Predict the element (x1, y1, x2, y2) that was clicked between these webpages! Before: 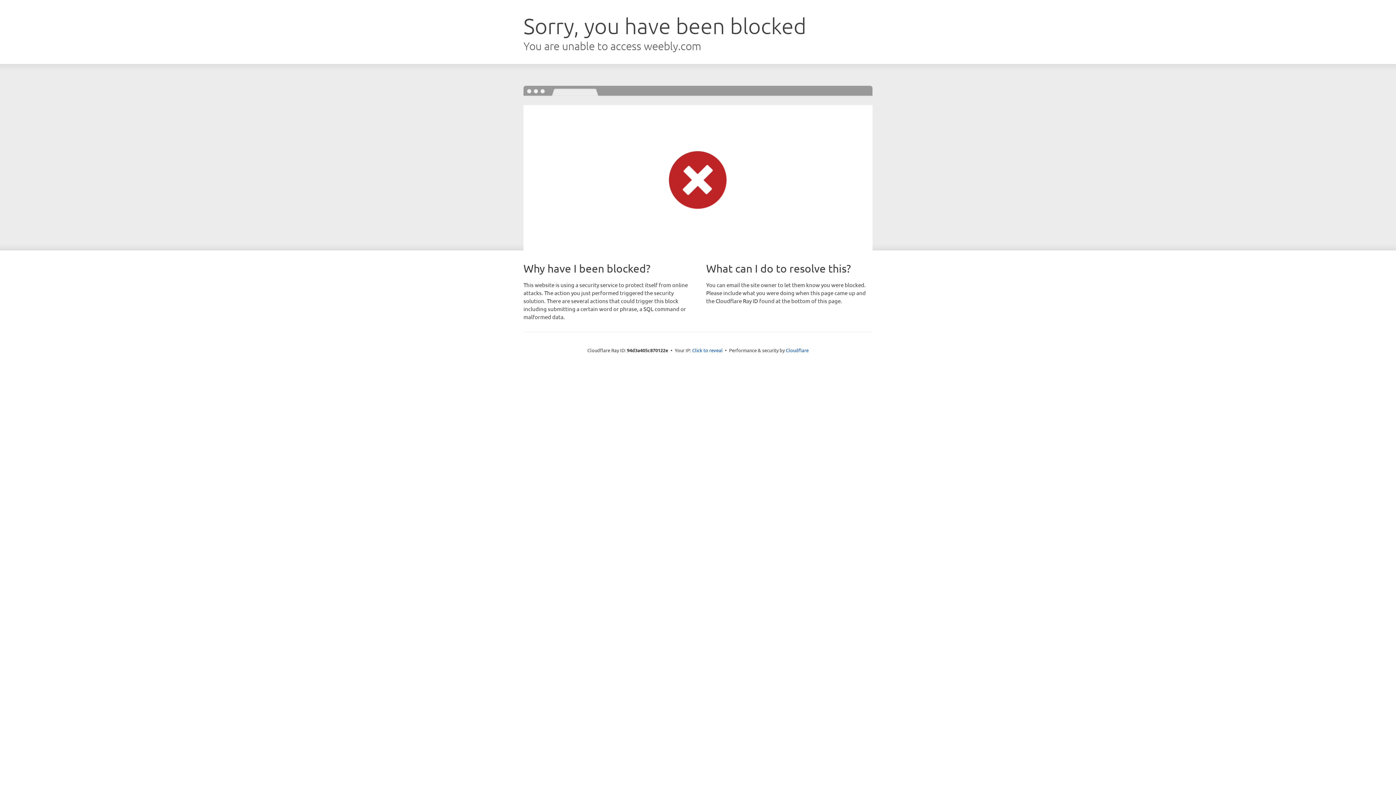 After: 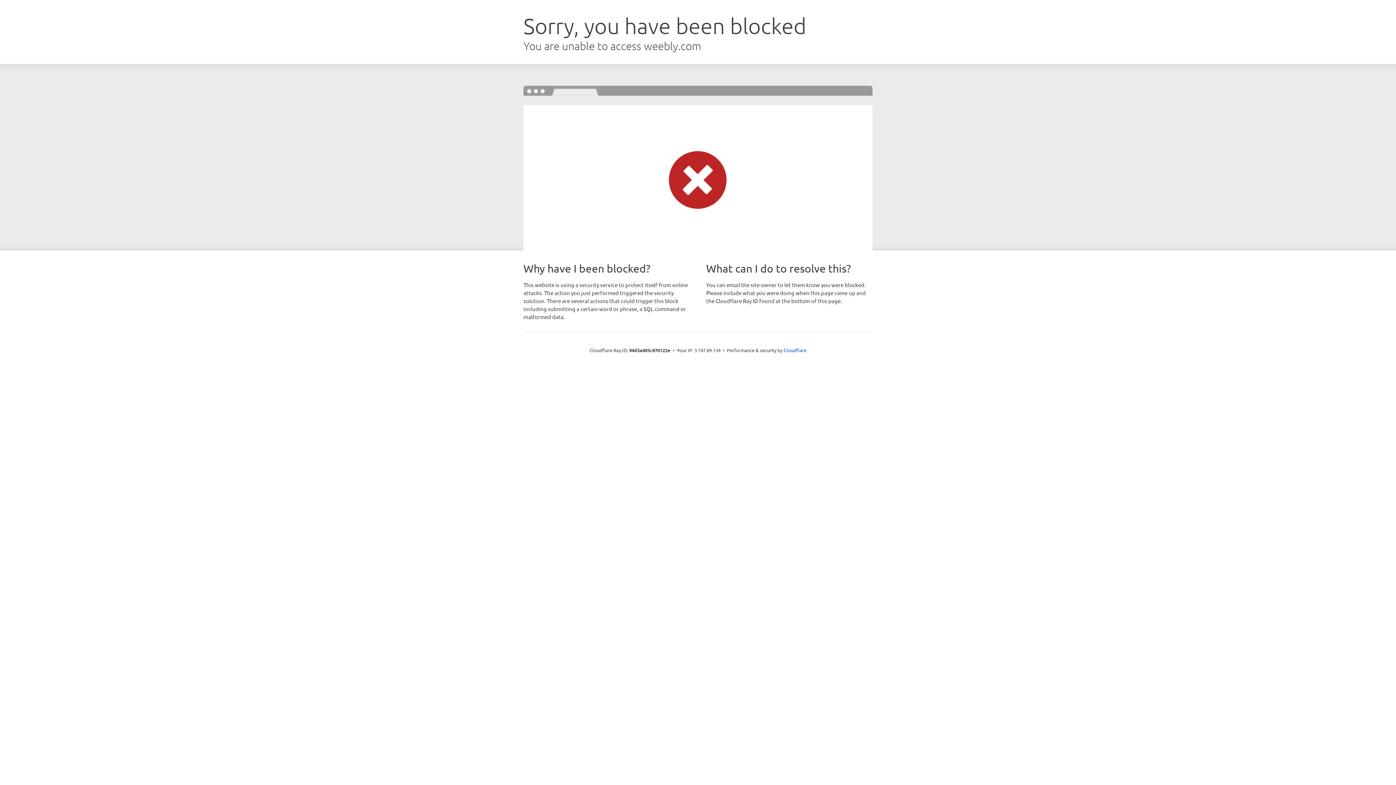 Action: label: Click to reveal bbox: (692, 346, 722, 353)